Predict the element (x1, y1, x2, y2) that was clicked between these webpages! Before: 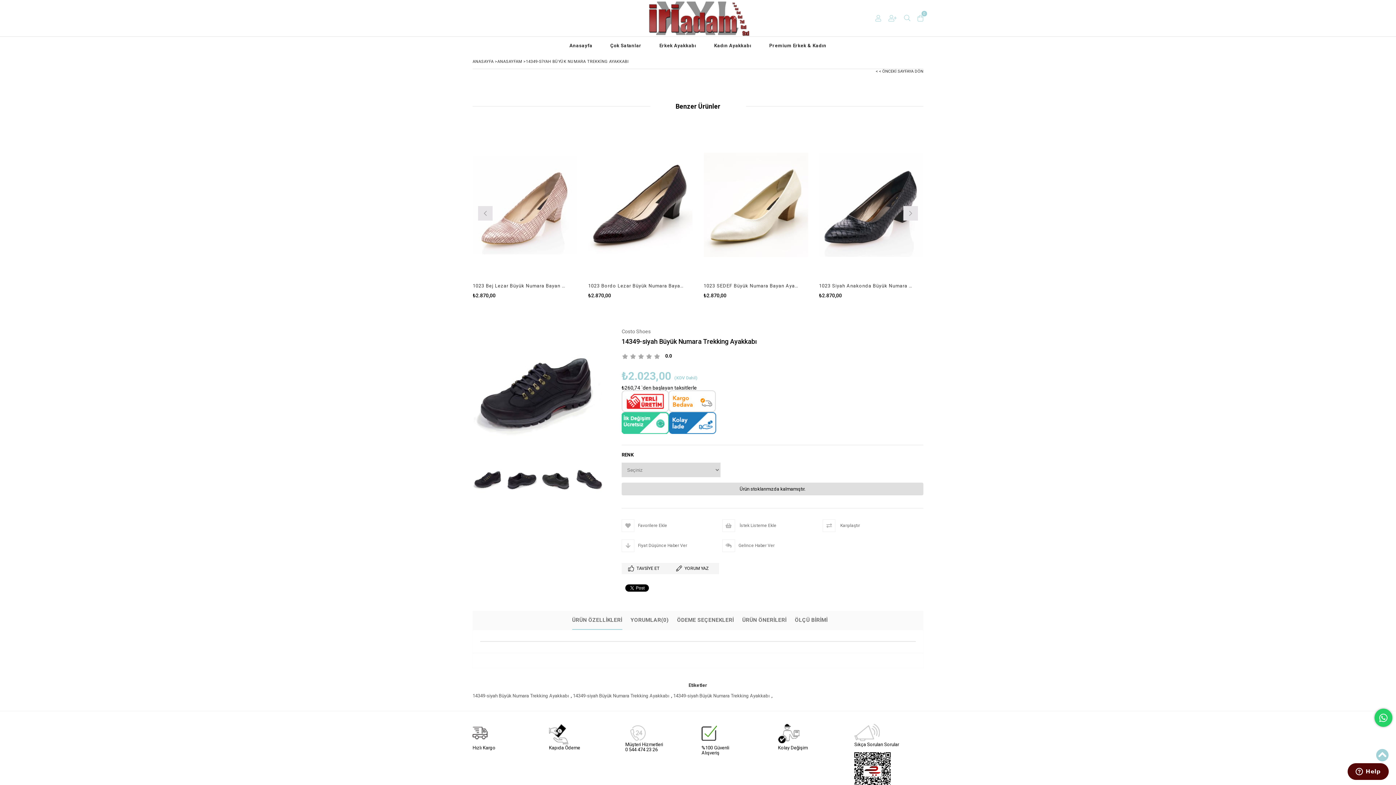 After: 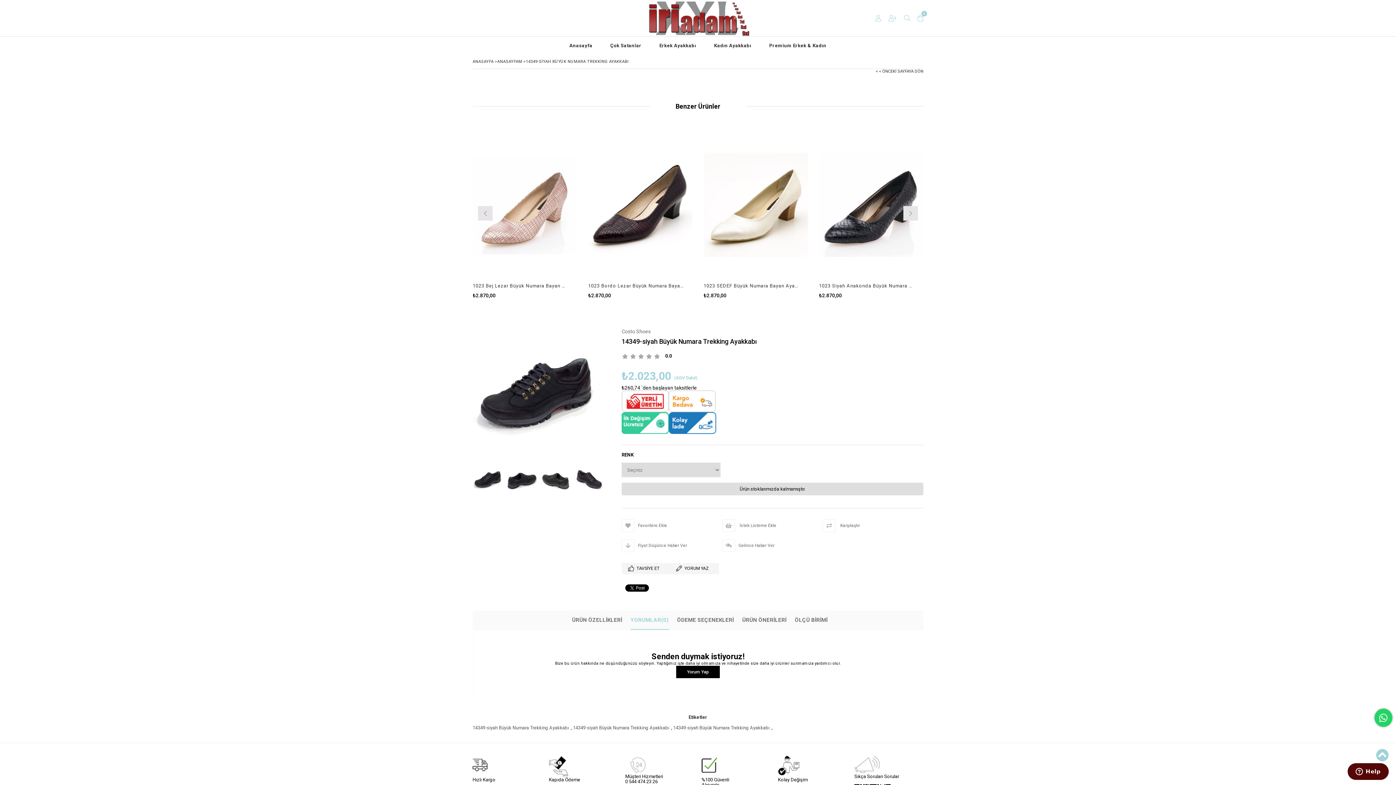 Action: label: YORUMLAR(0) bbox: (630, 611, 668, 629)